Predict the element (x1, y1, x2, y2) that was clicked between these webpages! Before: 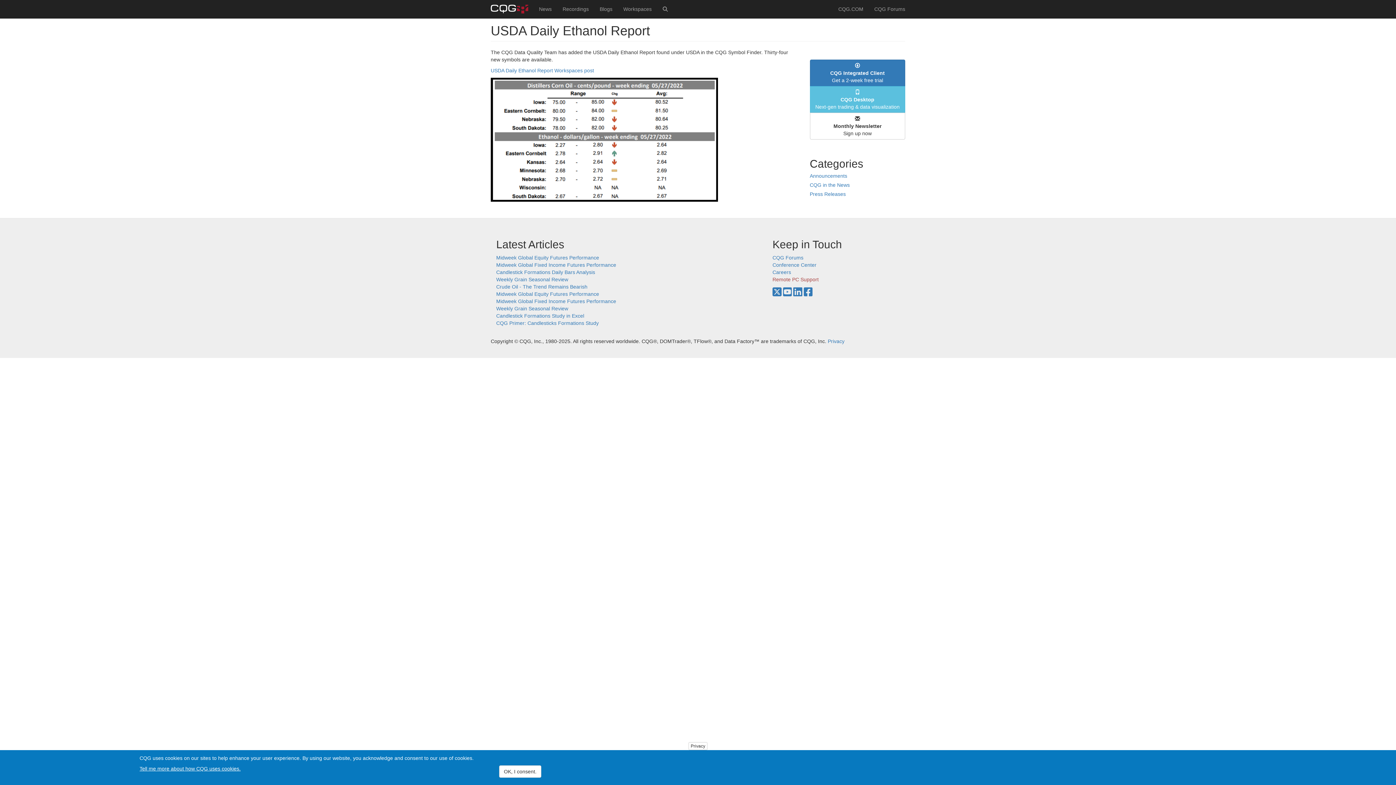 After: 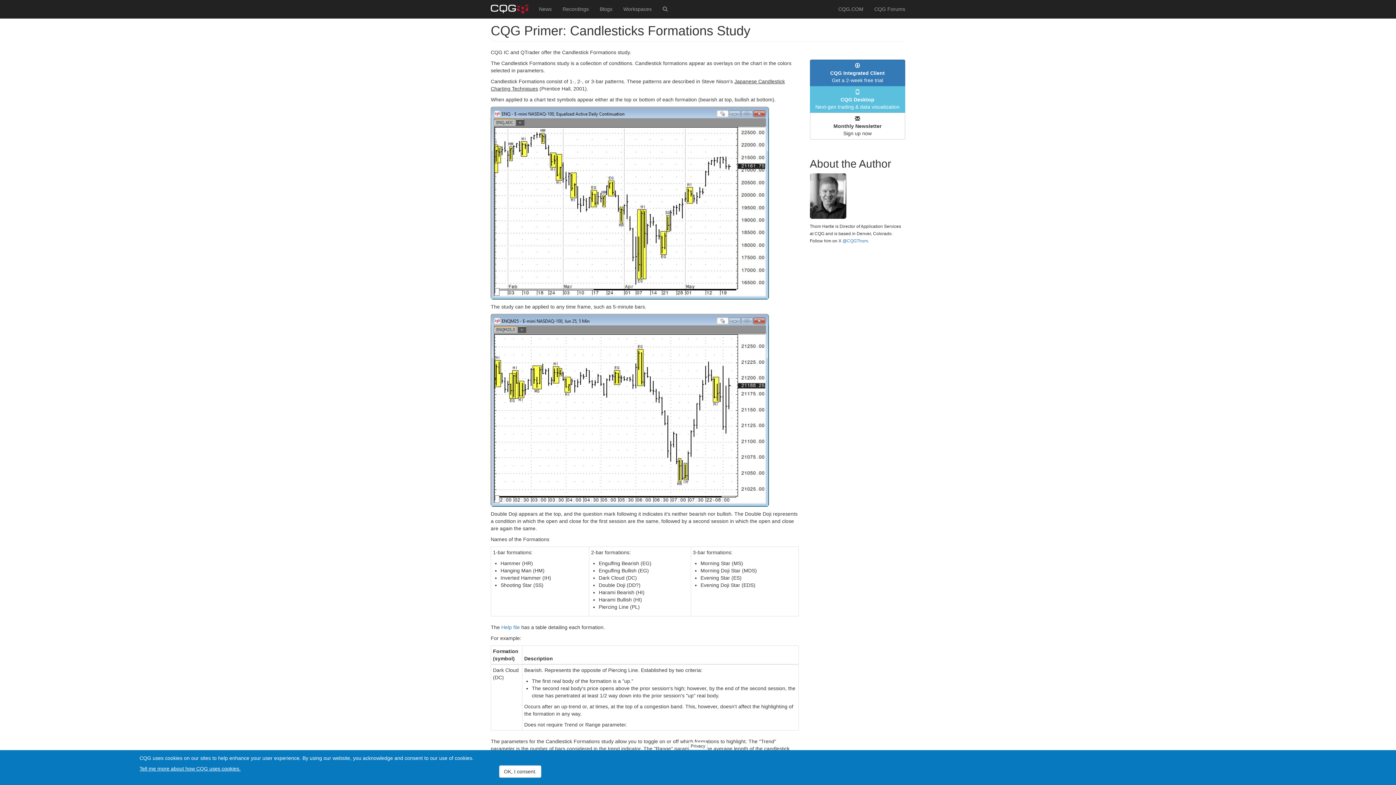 Action: label: CQG Primer: Candlesticks Formations Study bbox: (496, 320, 598, 326)